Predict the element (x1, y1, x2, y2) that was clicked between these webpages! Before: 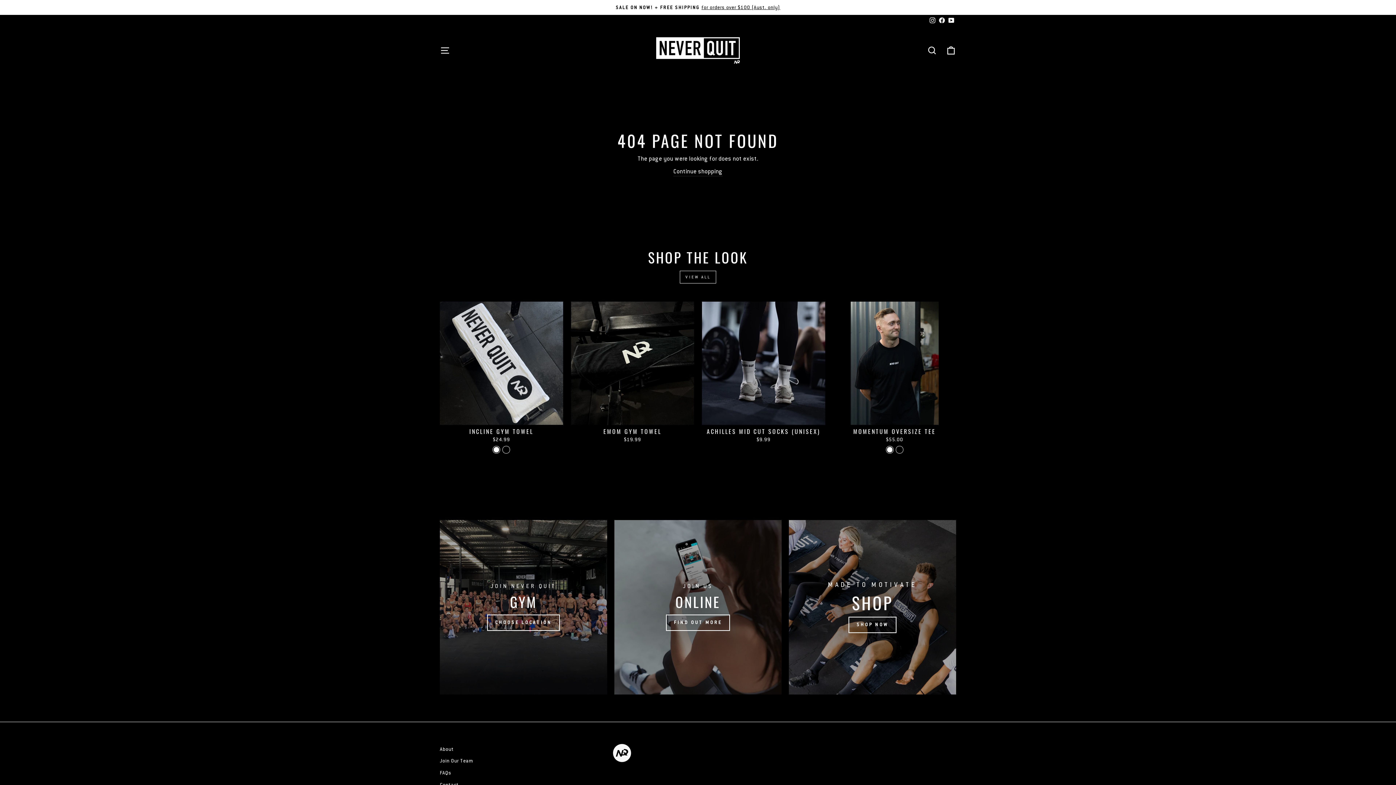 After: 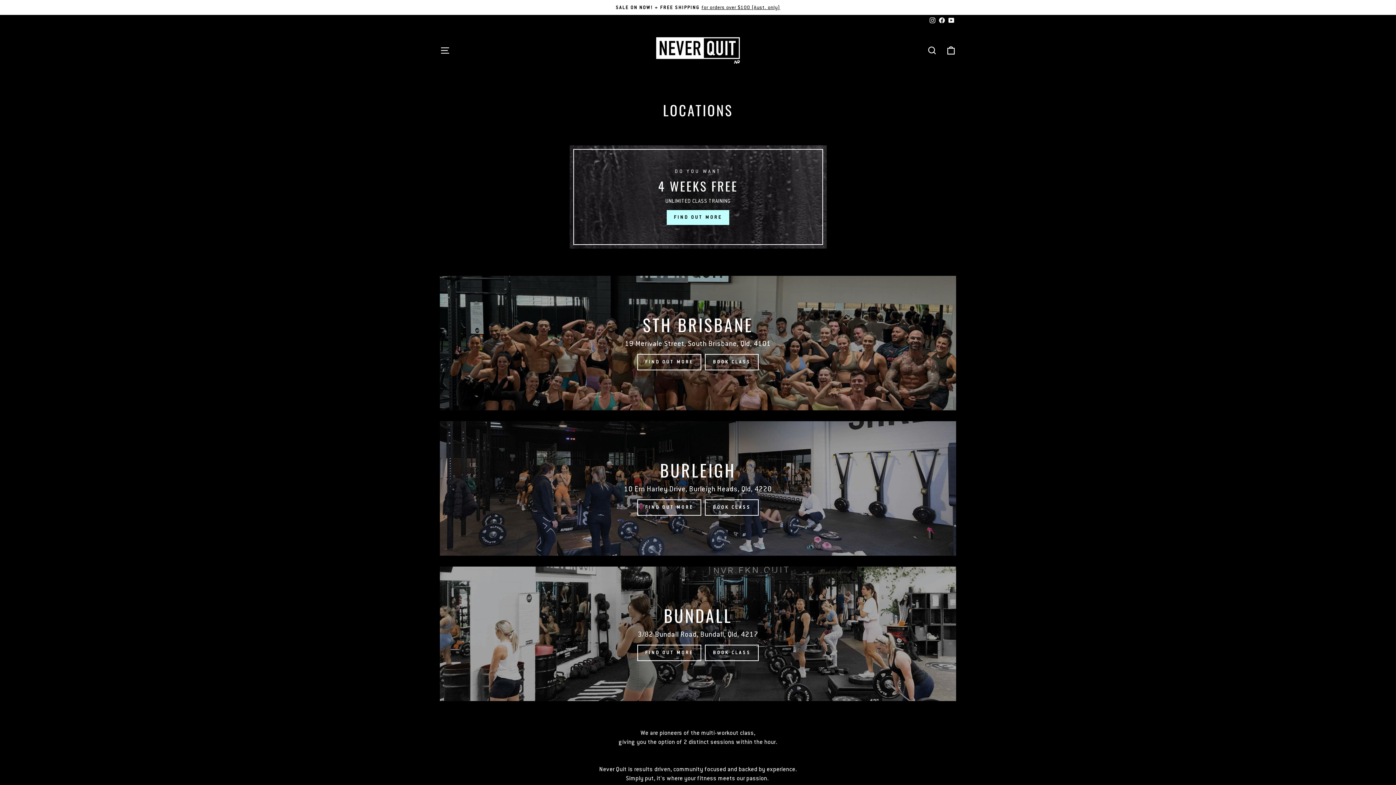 Action: label: CHOOSE LOCATION bbox: (440, 520, 607, 694)